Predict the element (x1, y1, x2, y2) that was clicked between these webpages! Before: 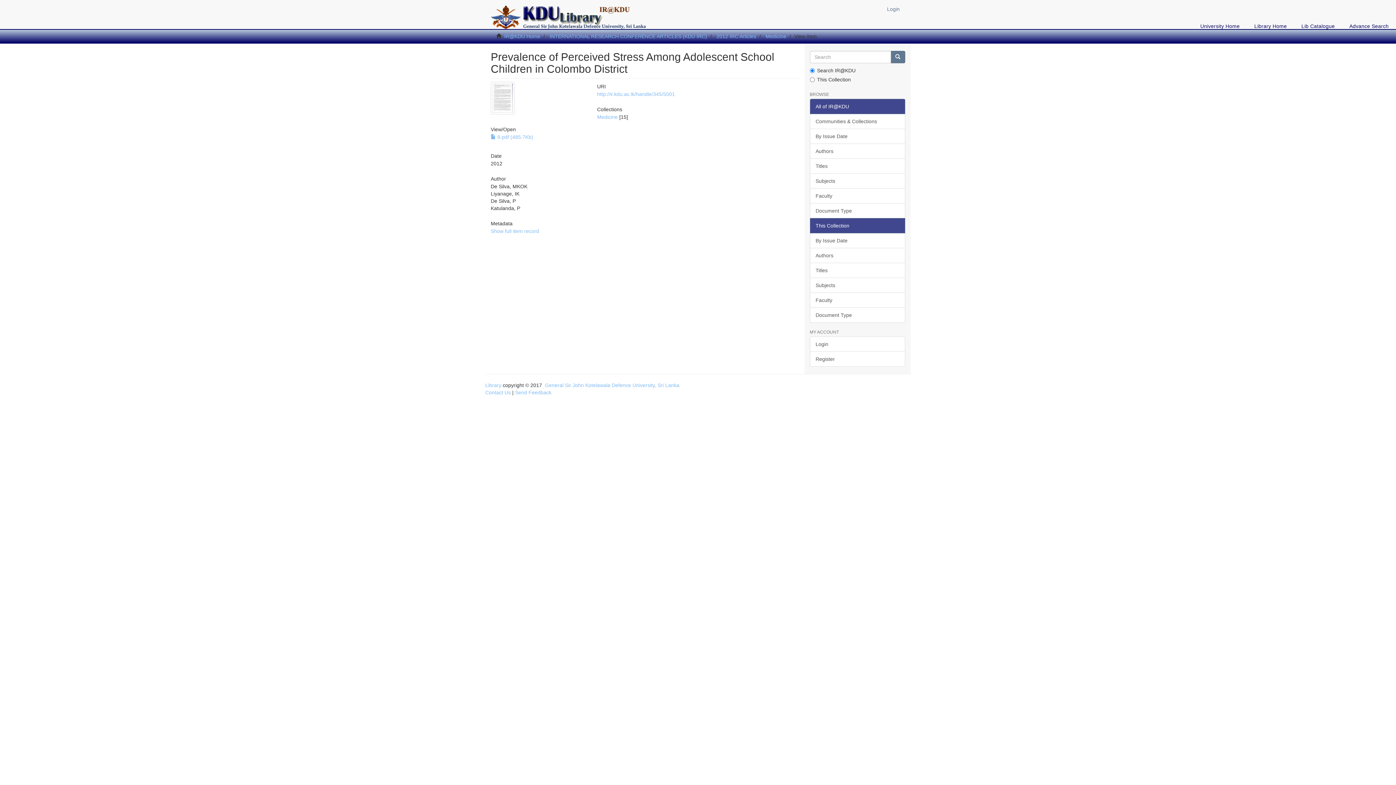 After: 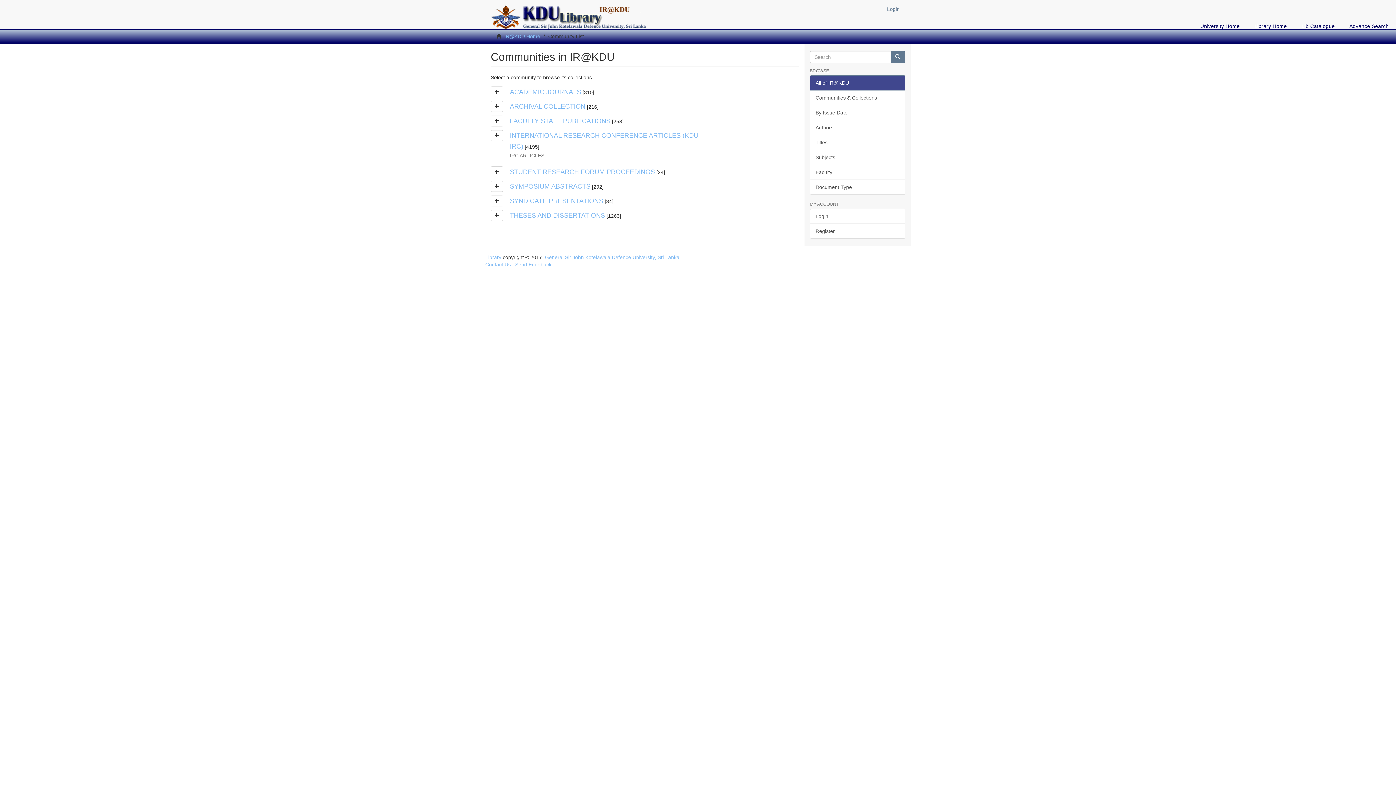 Action: bbox: (810, 113, 905, 129) label: Communities & Collections